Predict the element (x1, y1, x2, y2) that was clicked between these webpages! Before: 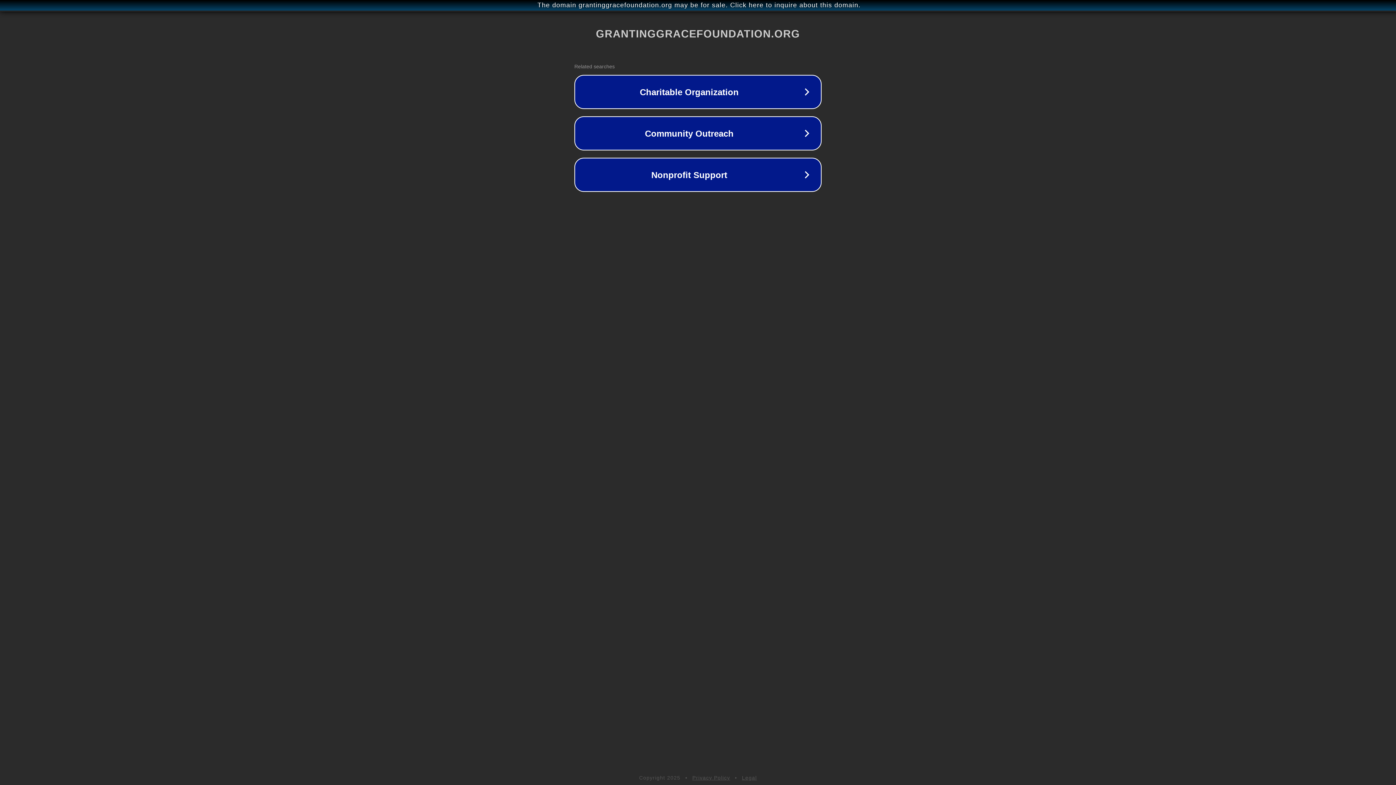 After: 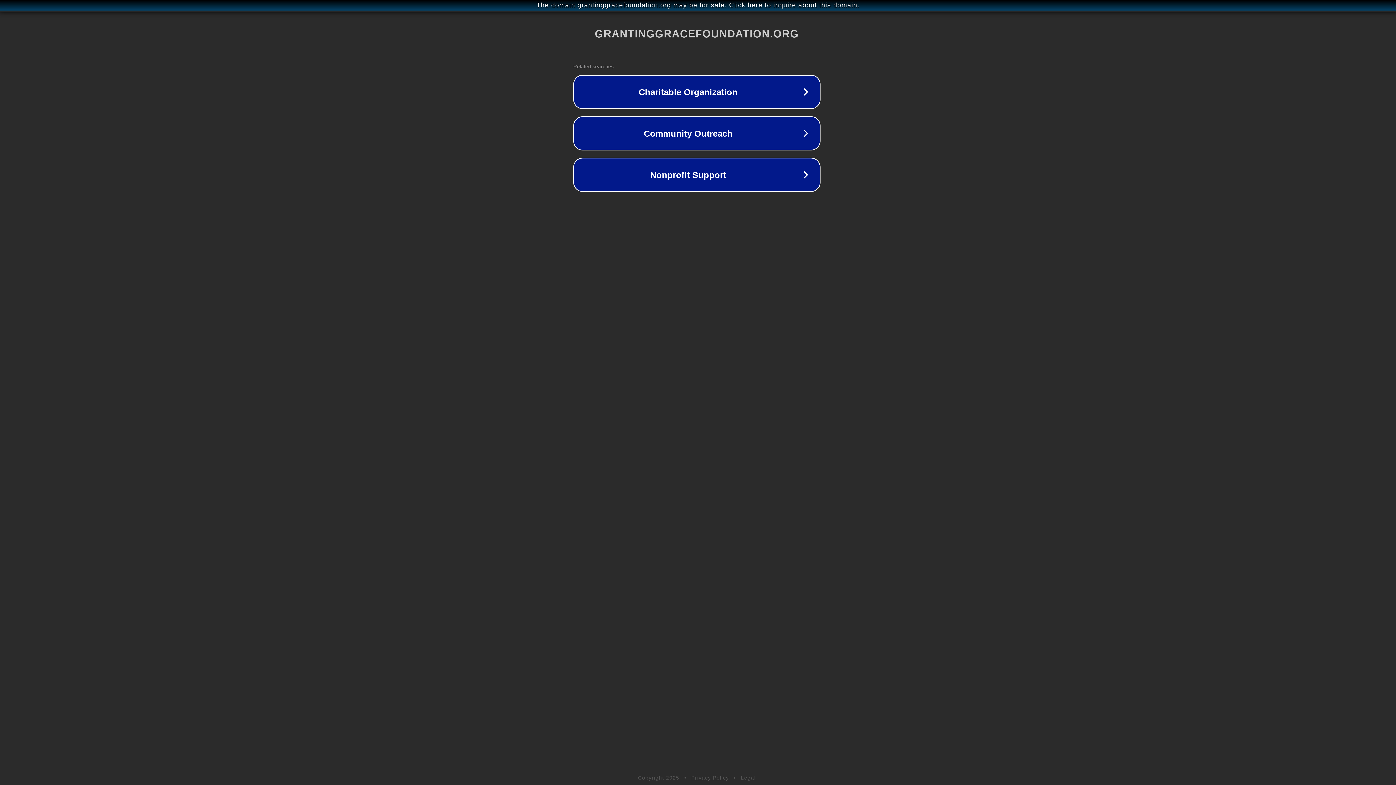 Action: bbox: (1, 1, 1397, 9) label: The domain grantinggracefoundation.org may be for sale. Click here to inquire about this domain.